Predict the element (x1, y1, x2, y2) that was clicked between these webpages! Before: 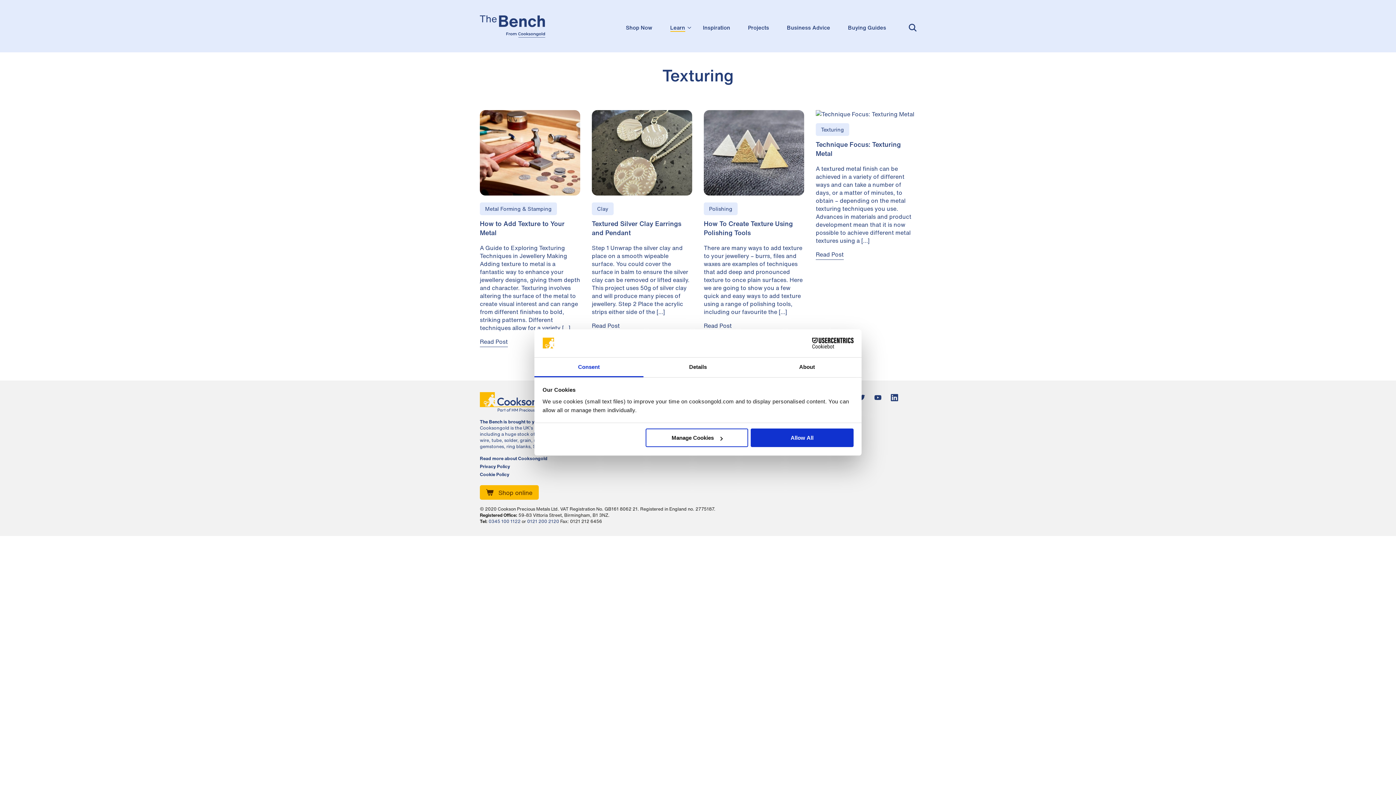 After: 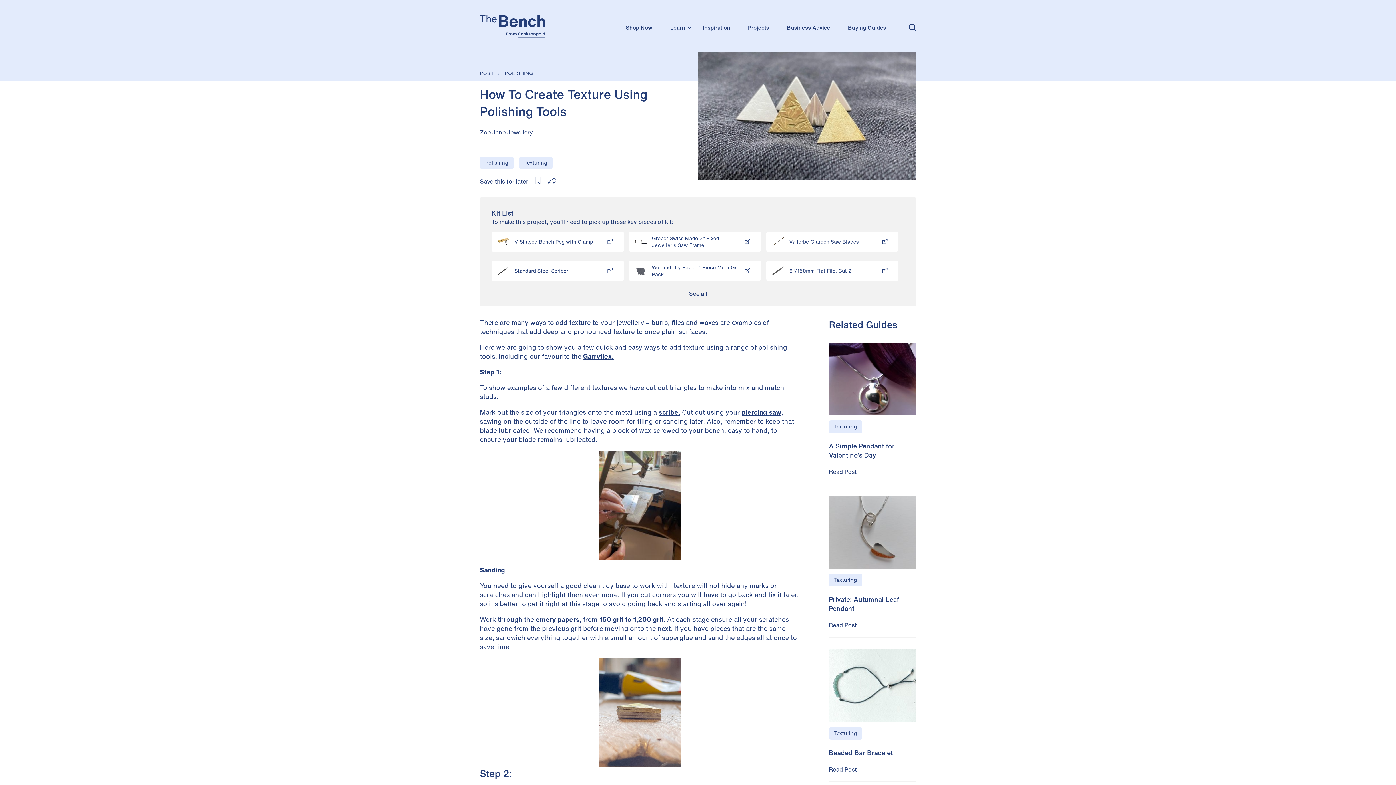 Action: bbox: (704, 189, 804, 197)